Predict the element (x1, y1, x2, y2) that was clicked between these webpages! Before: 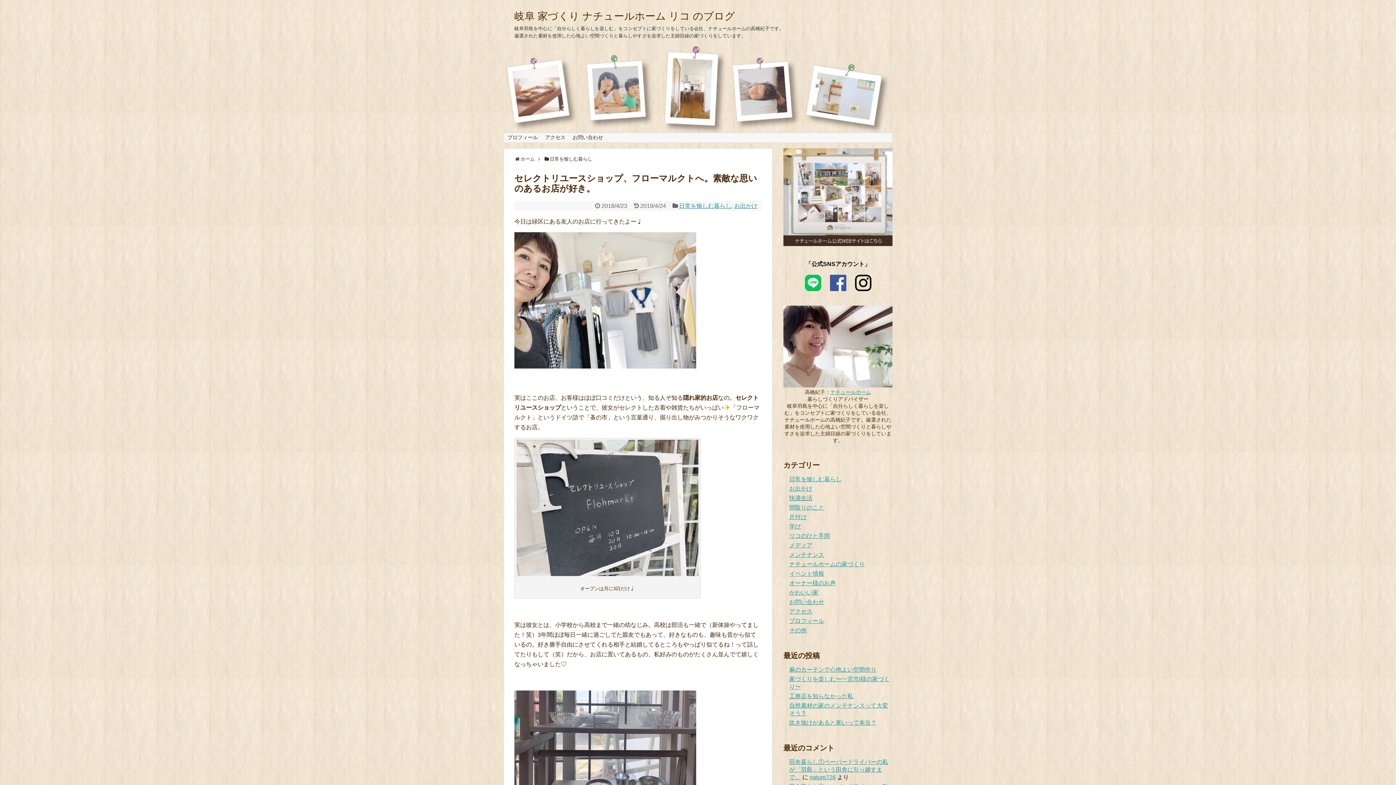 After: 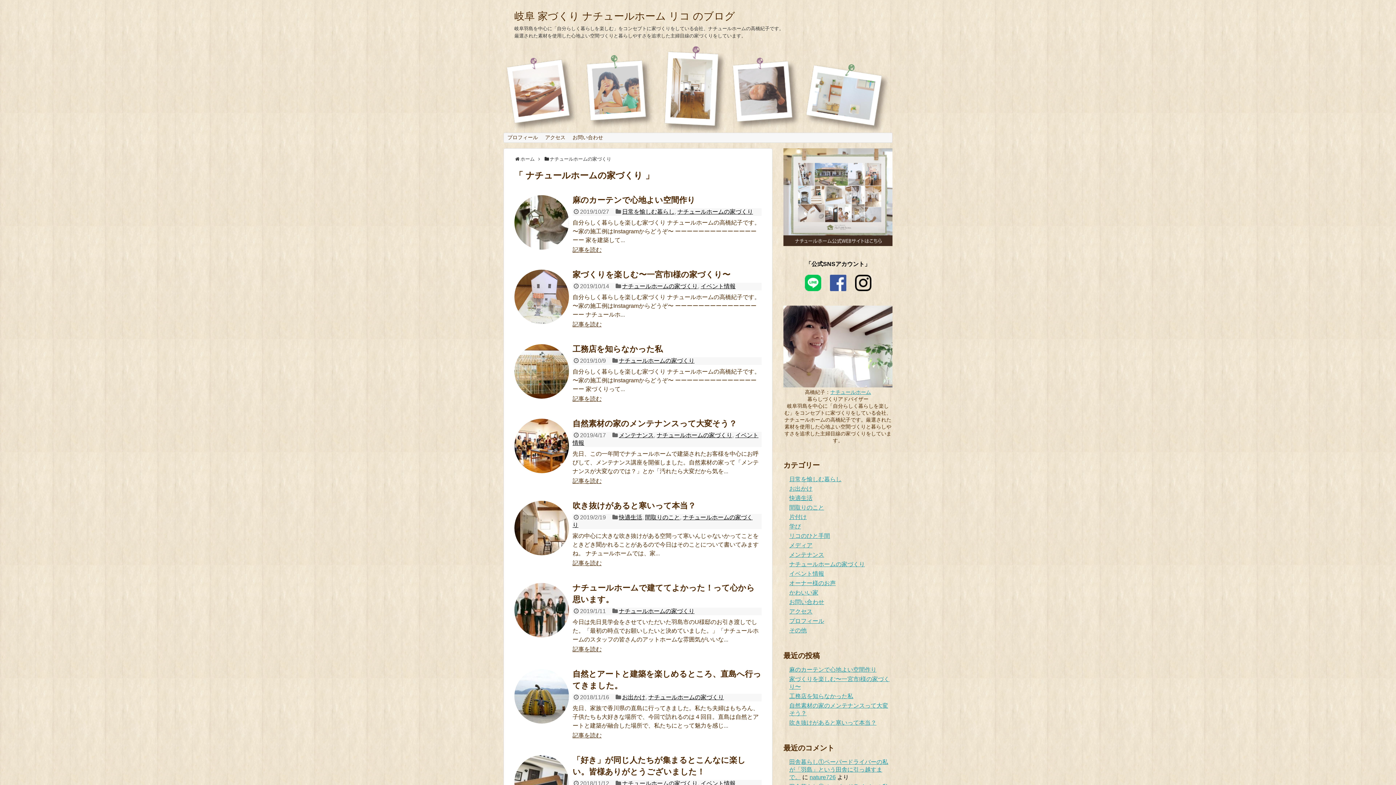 Action: label: ナチュールホームの家づくり bbox: (789, 561, 865, 567)